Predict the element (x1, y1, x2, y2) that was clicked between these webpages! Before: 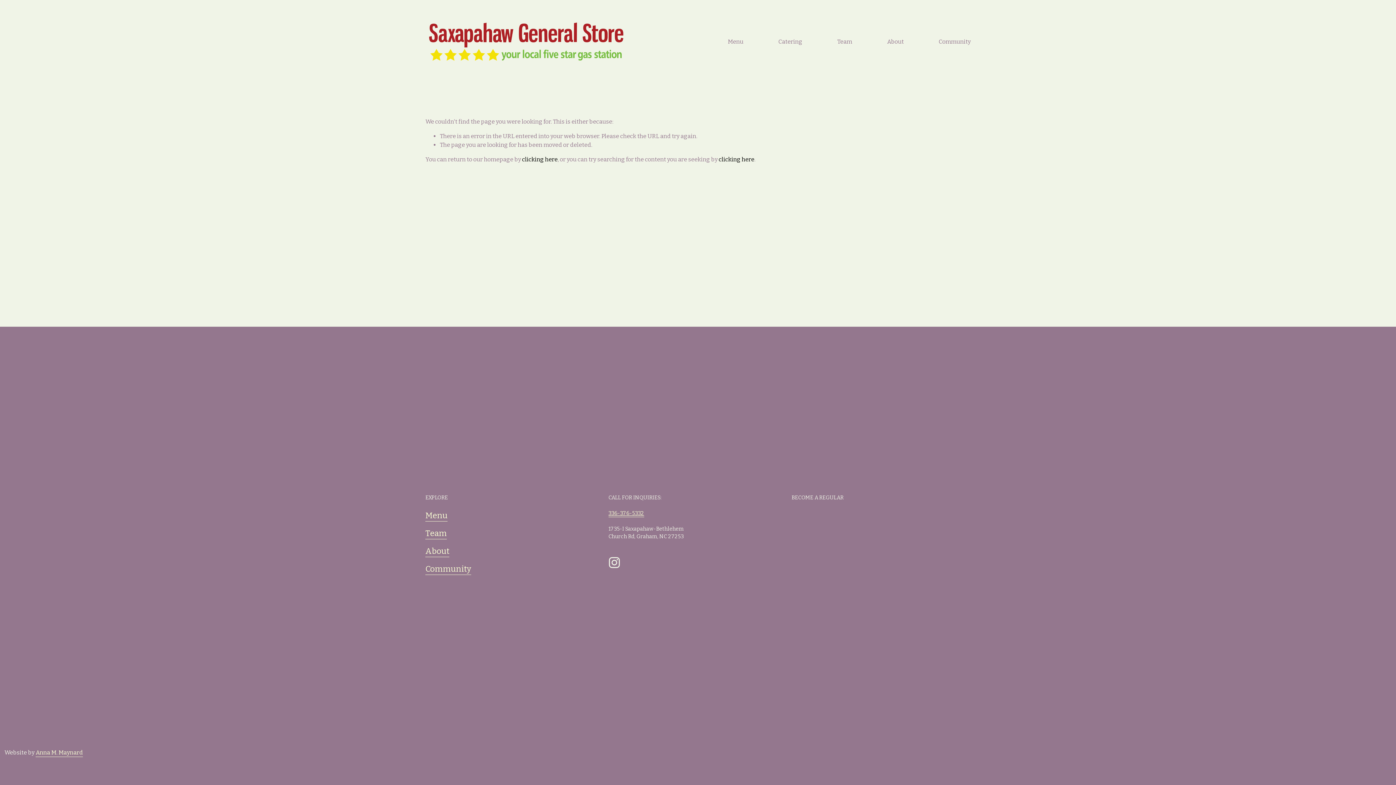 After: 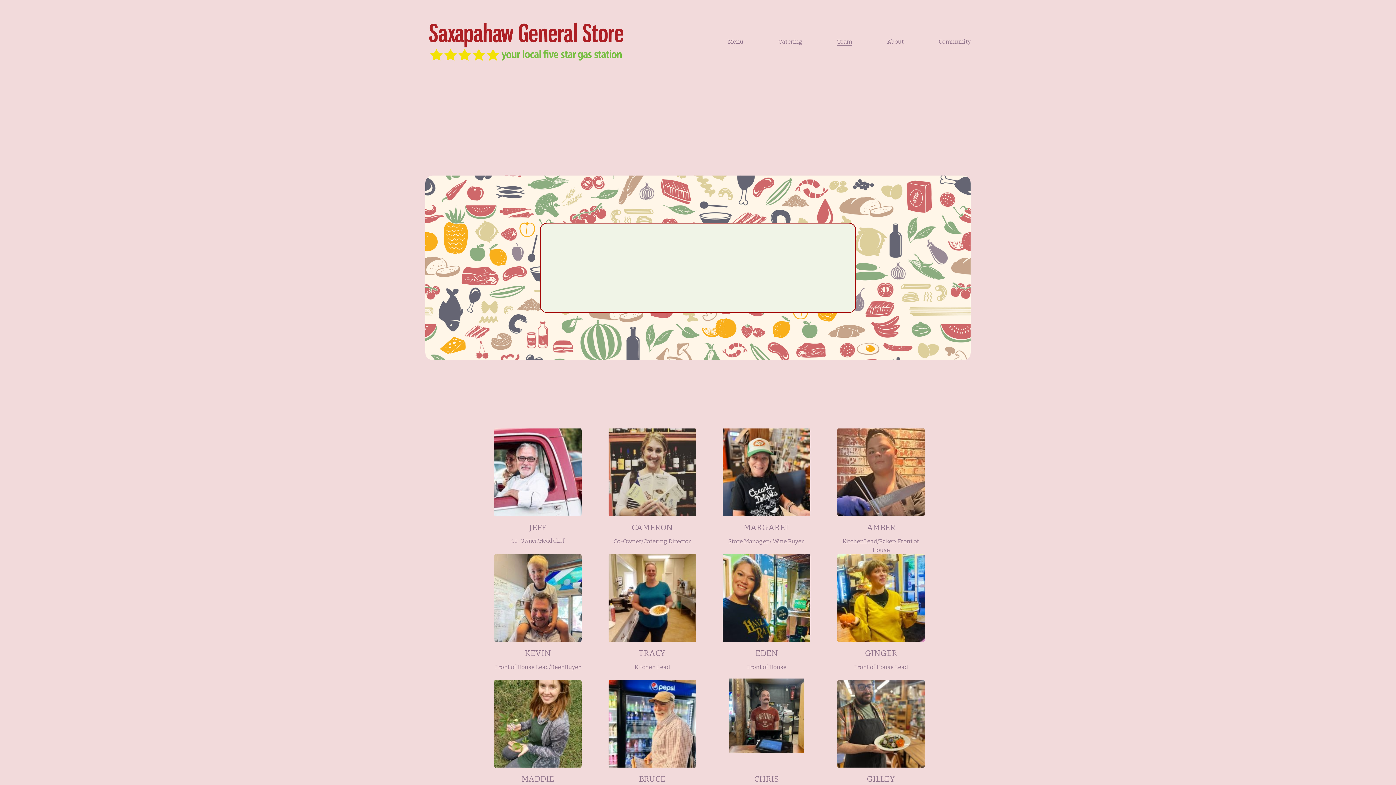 Action: label: Team bbox: (425, 527, 446, 539)